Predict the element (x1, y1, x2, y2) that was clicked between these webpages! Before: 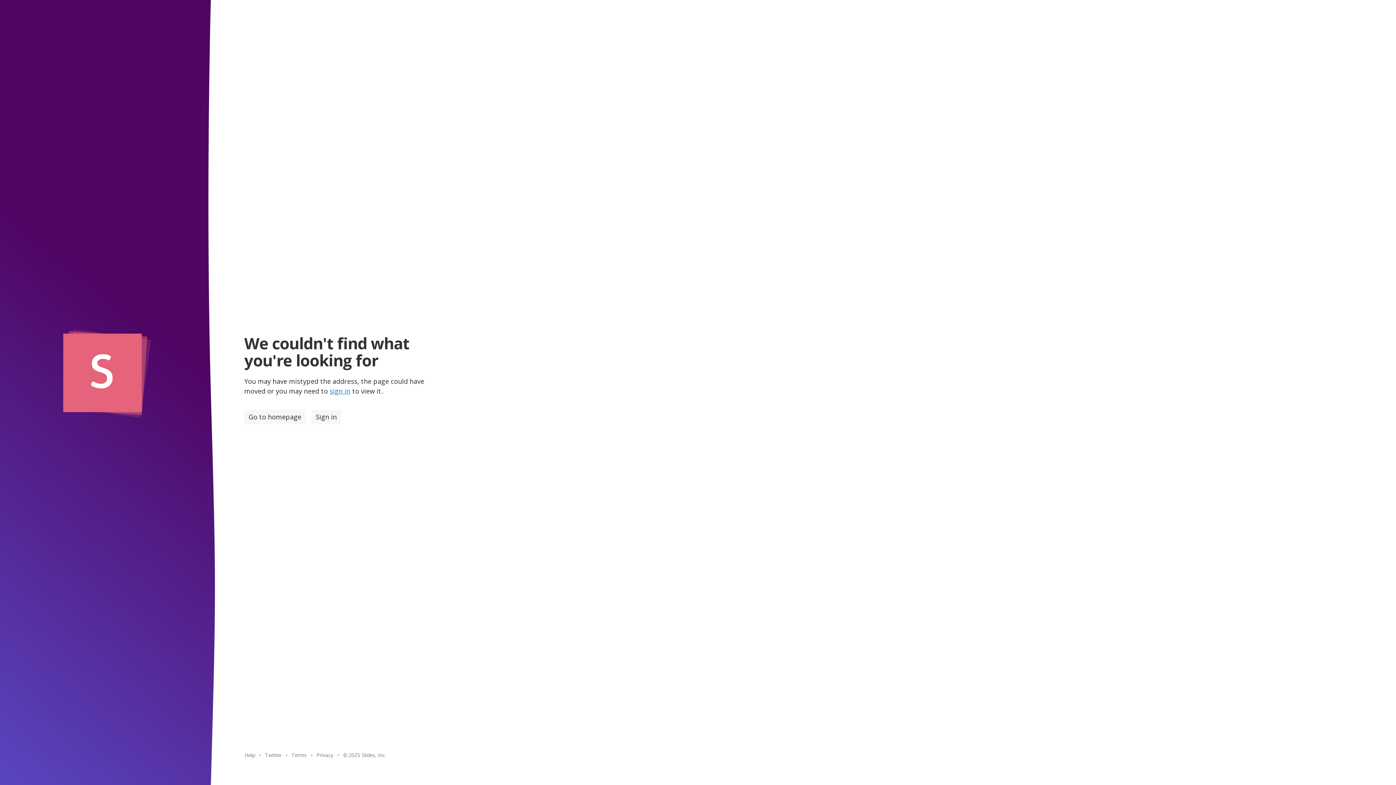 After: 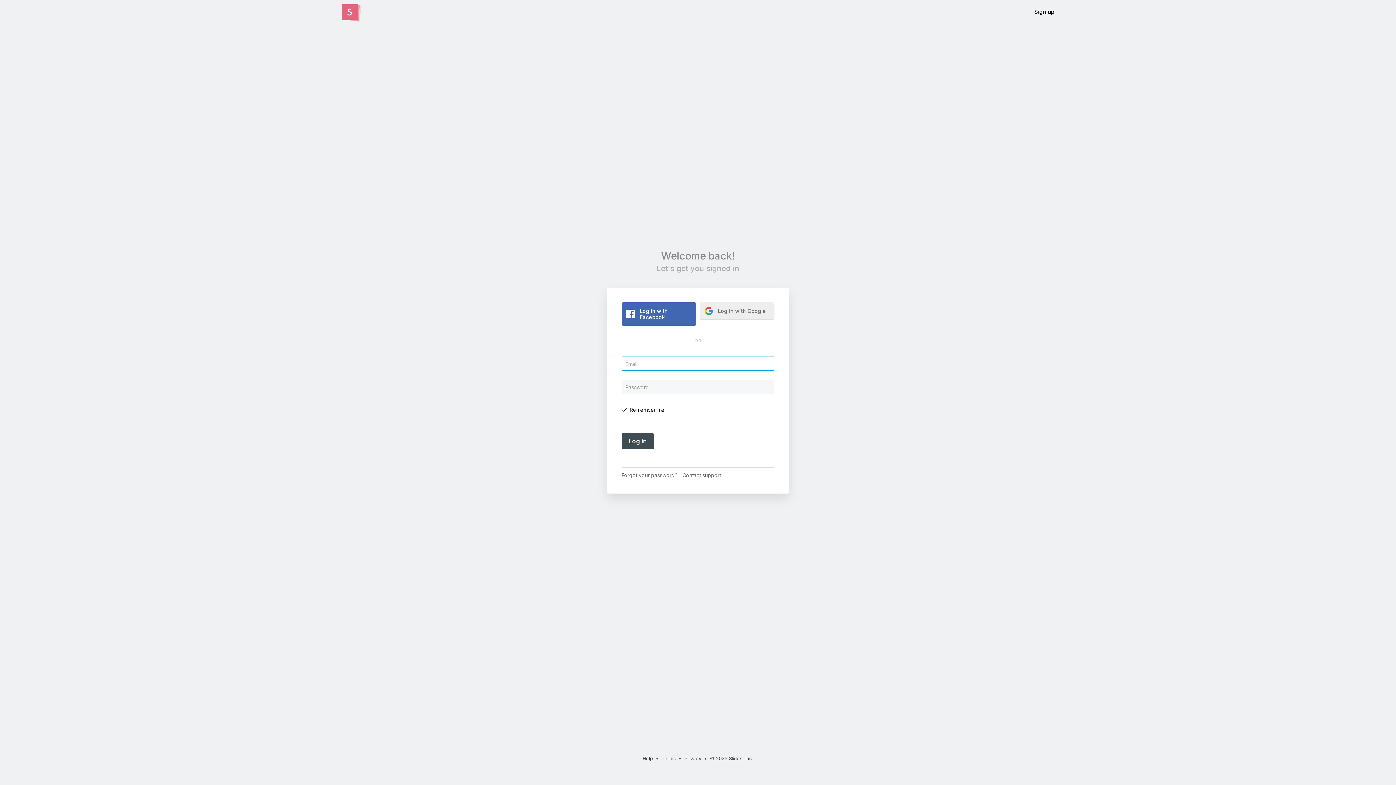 Action: label: sign in bbox: (329, 387, 350, 395)